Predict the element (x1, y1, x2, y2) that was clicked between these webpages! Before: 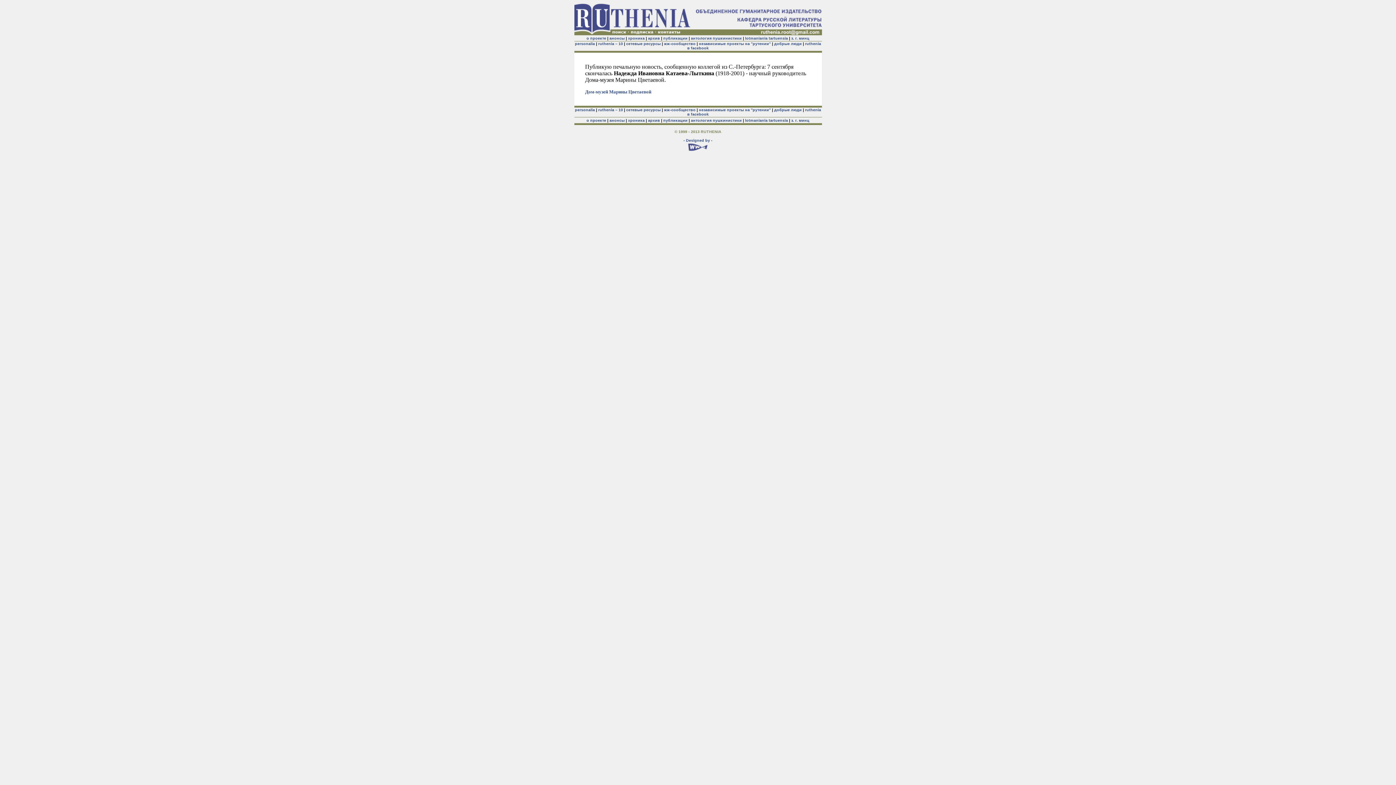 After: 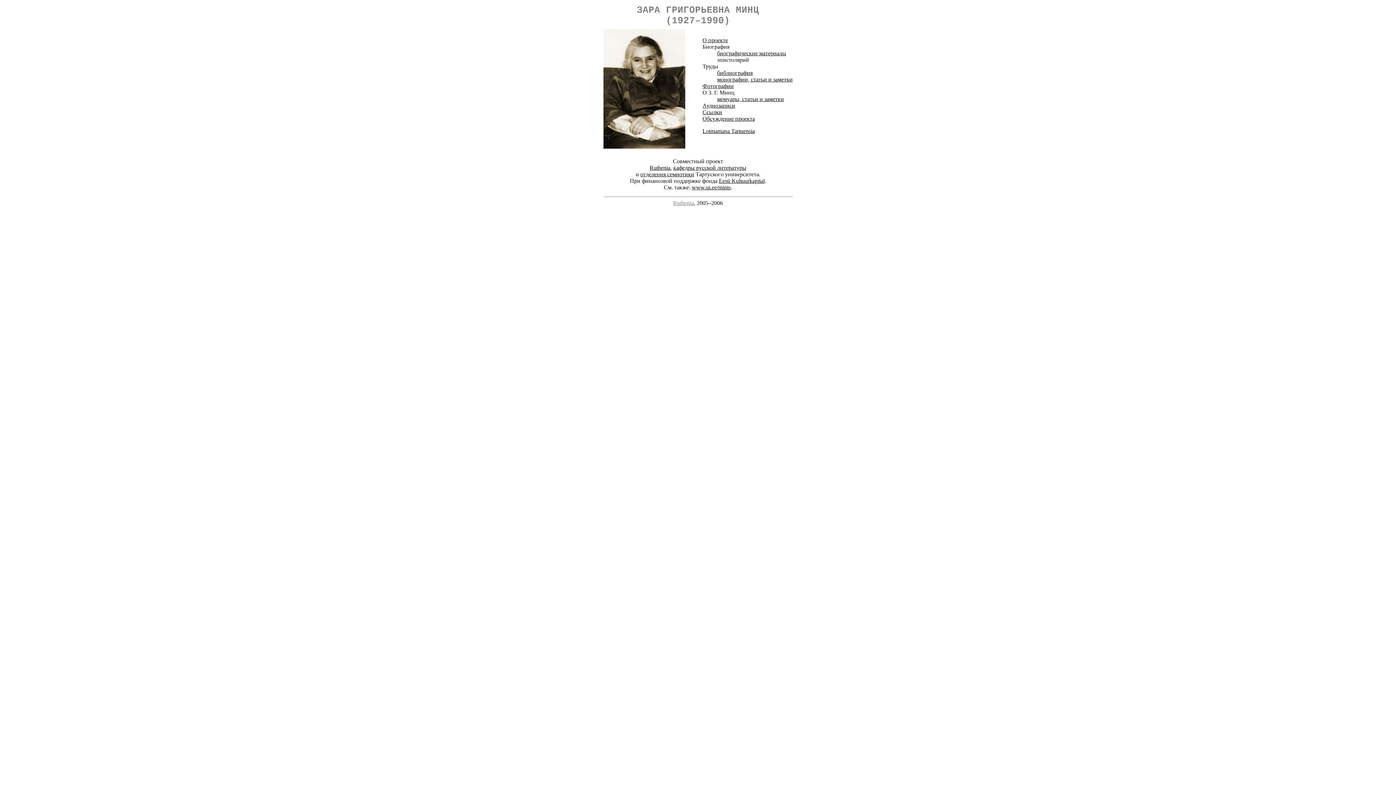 Action: label: з. г. минц bbox: (791, 118, 809, 122)